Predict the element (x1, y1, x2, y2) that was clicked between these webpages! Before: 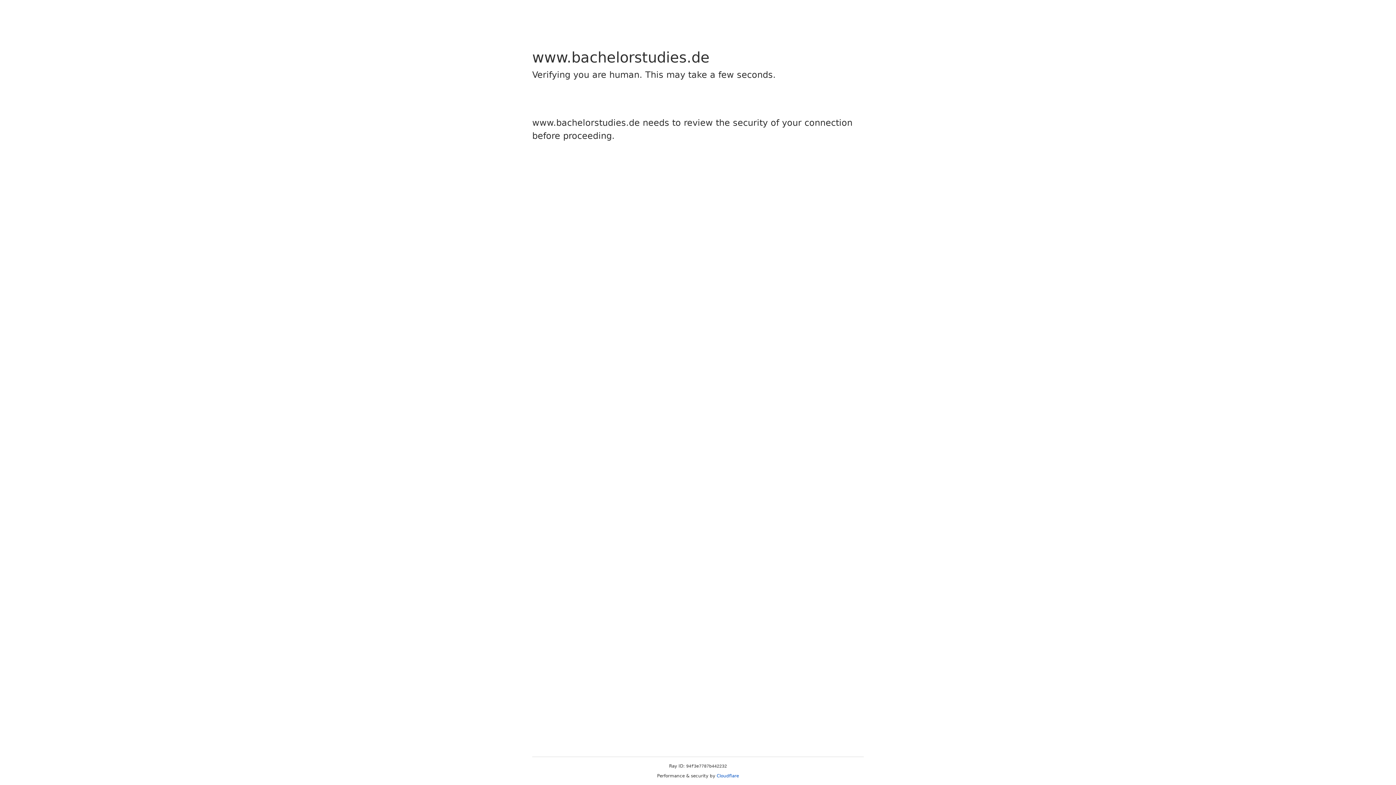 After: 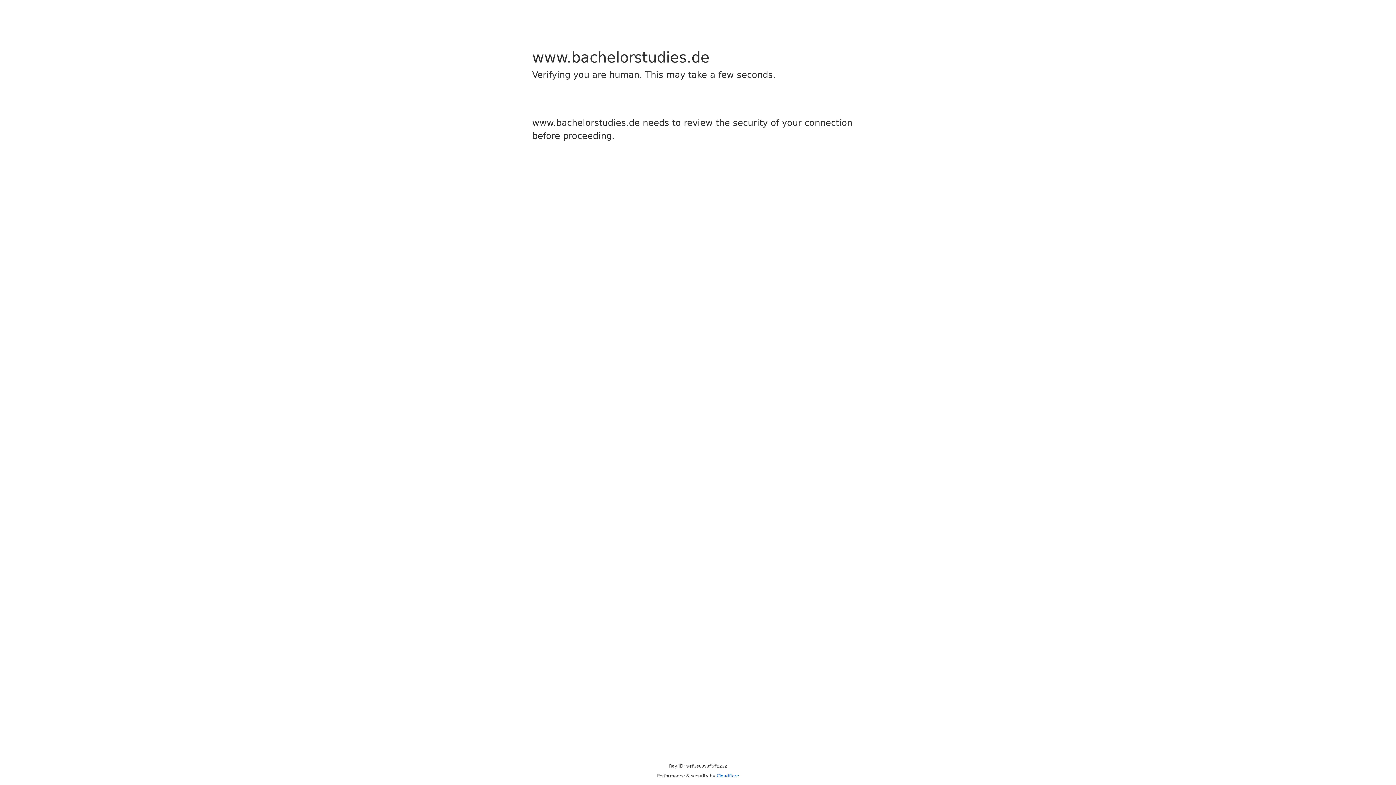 Action: label: Cloudflare bbox: (716, 773, 739, 778)